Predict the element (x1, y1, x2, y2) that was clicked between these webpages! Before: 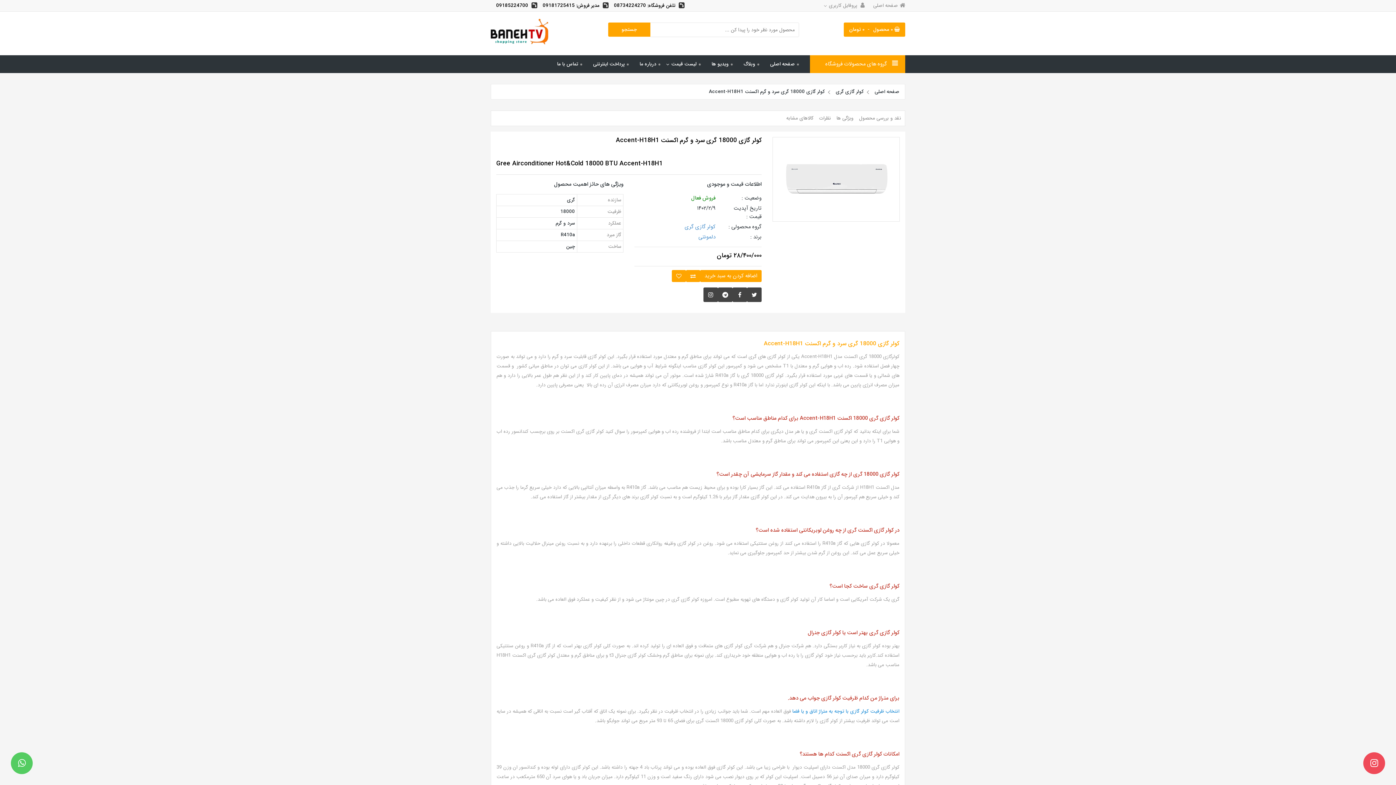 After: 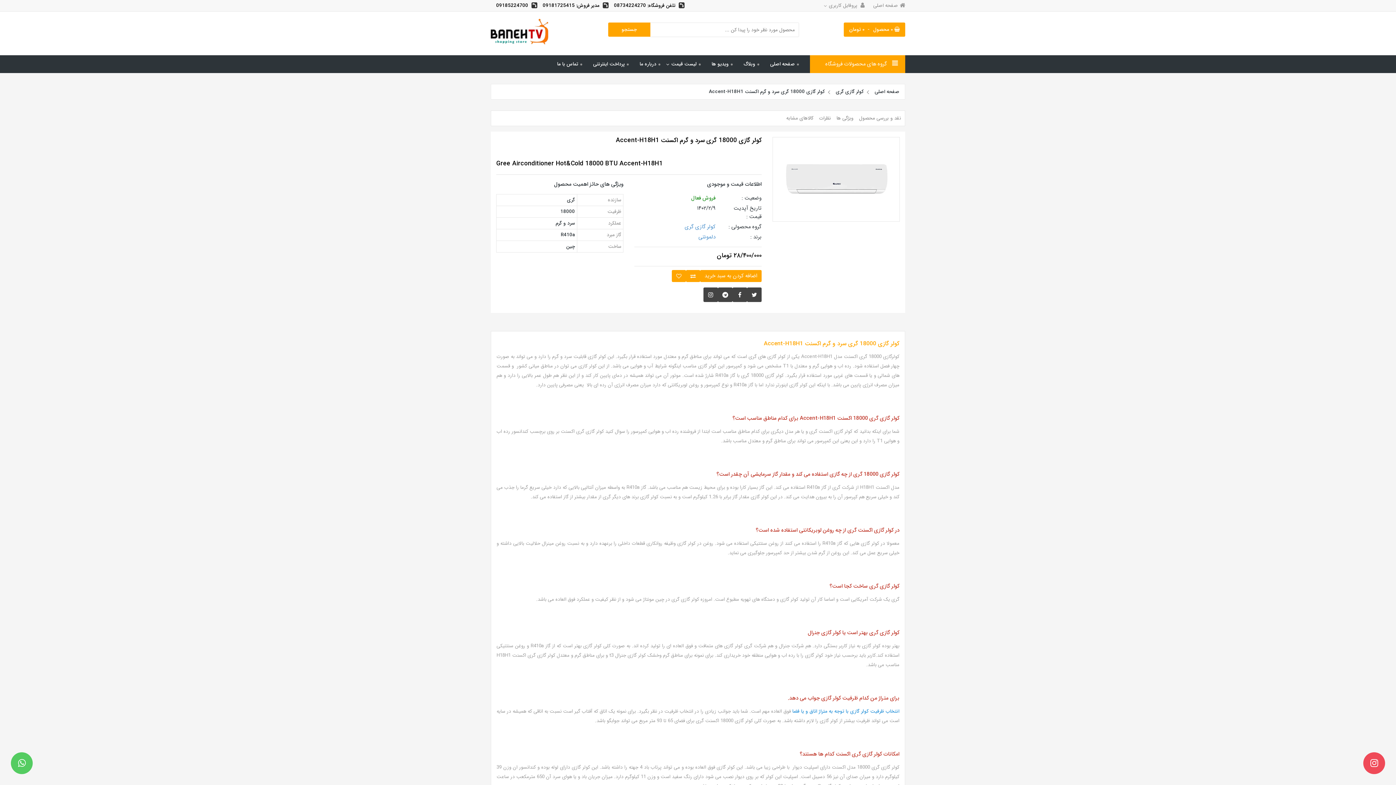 Action: bbox: (614, 1, 675, 9) label: تلفن فروشگاه: 08734224270